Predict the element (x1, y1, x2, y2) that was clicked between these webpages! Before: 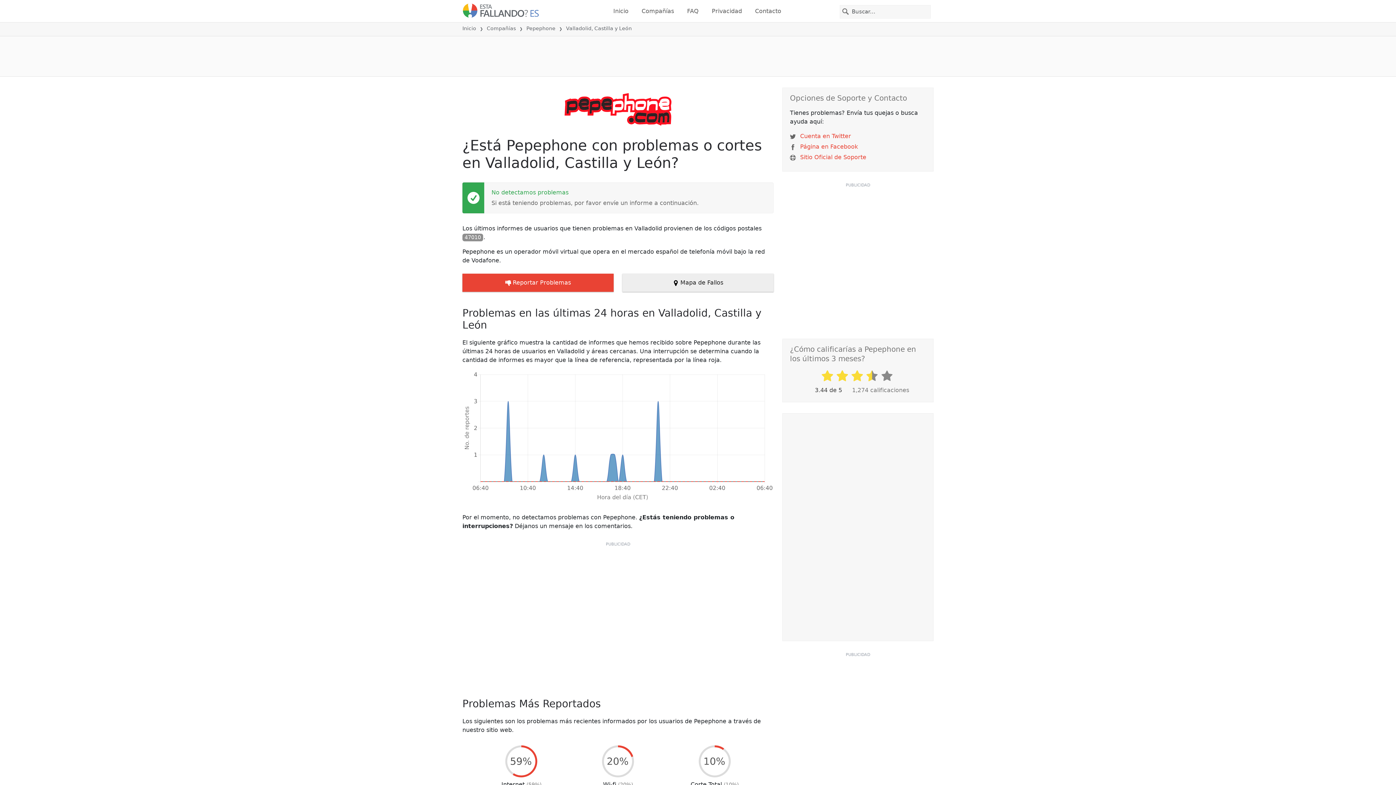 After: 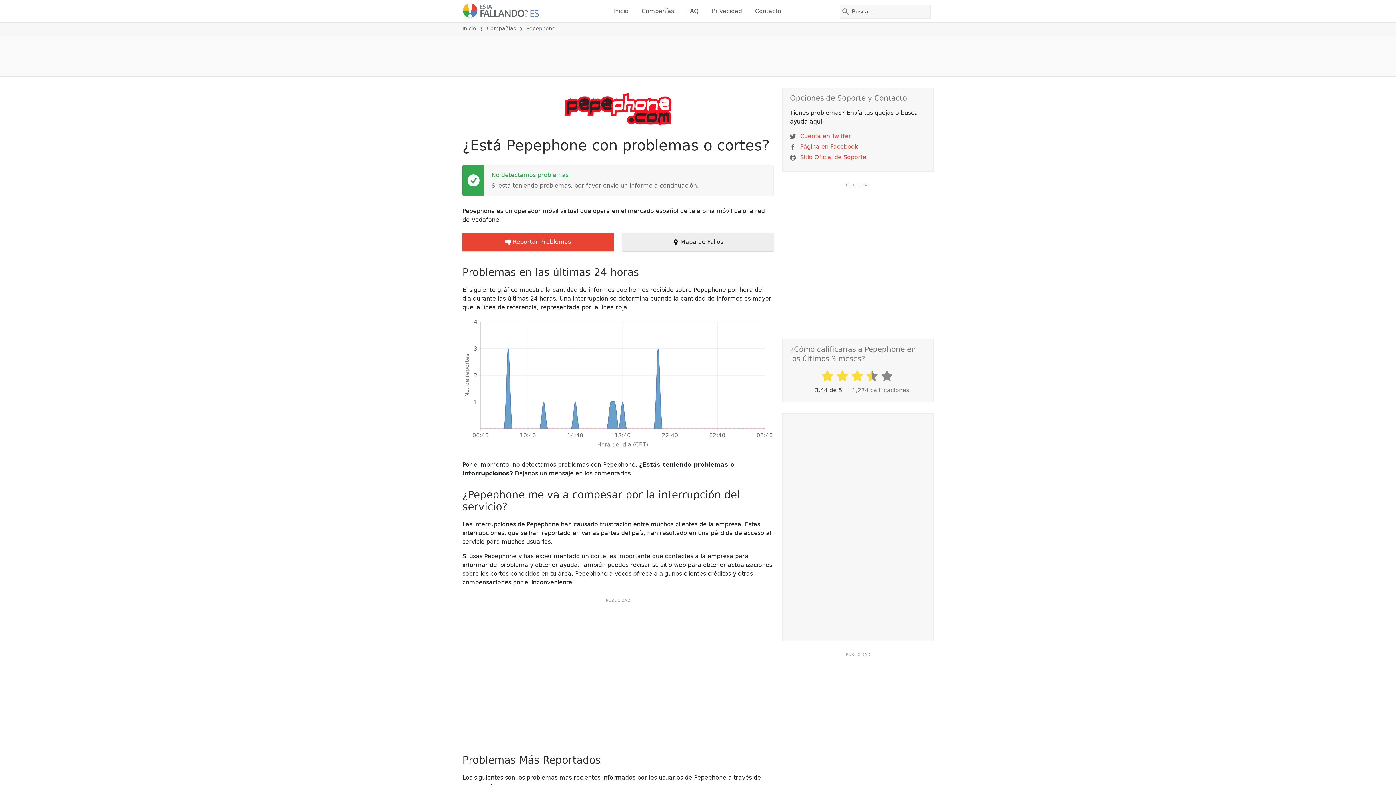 Action: bbox: (526, 25, 555, 31) label: Pepephone